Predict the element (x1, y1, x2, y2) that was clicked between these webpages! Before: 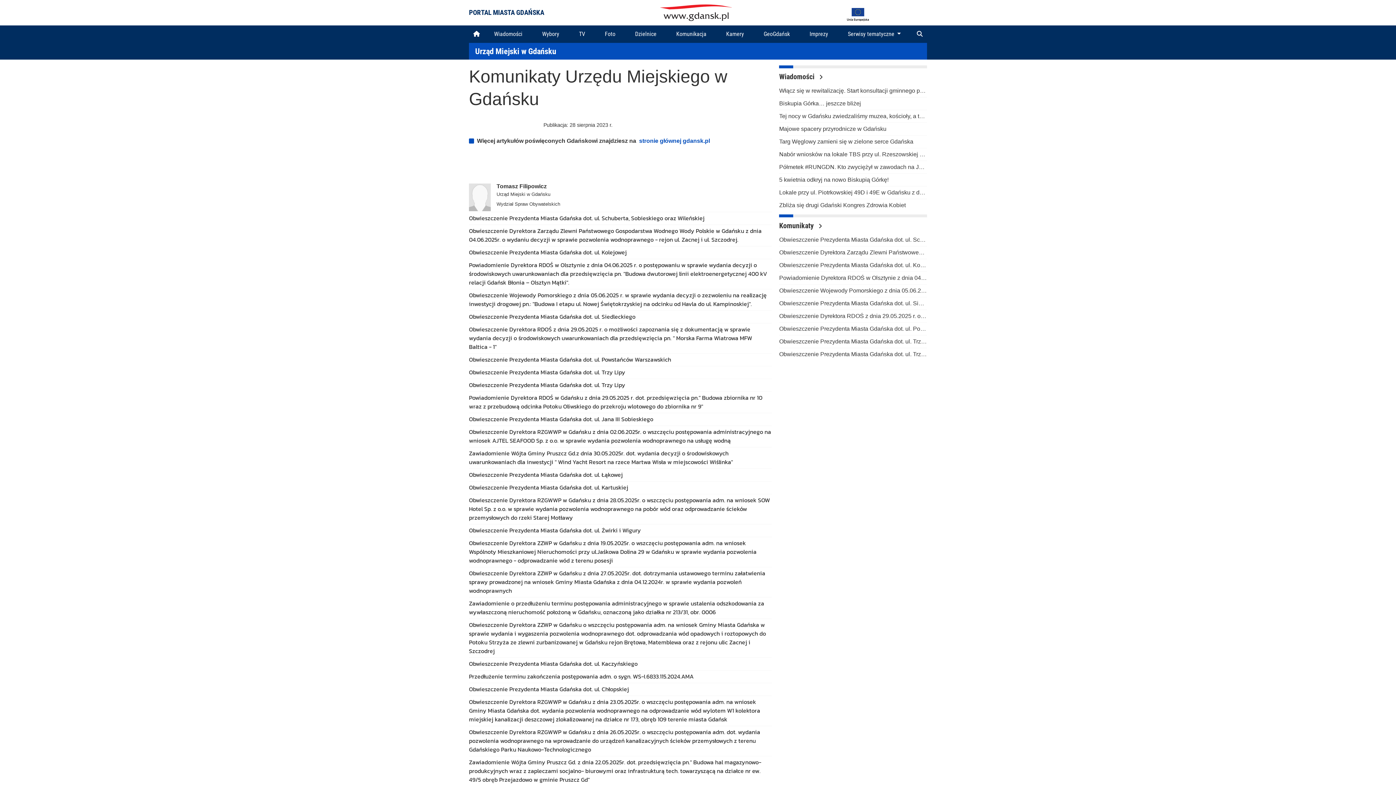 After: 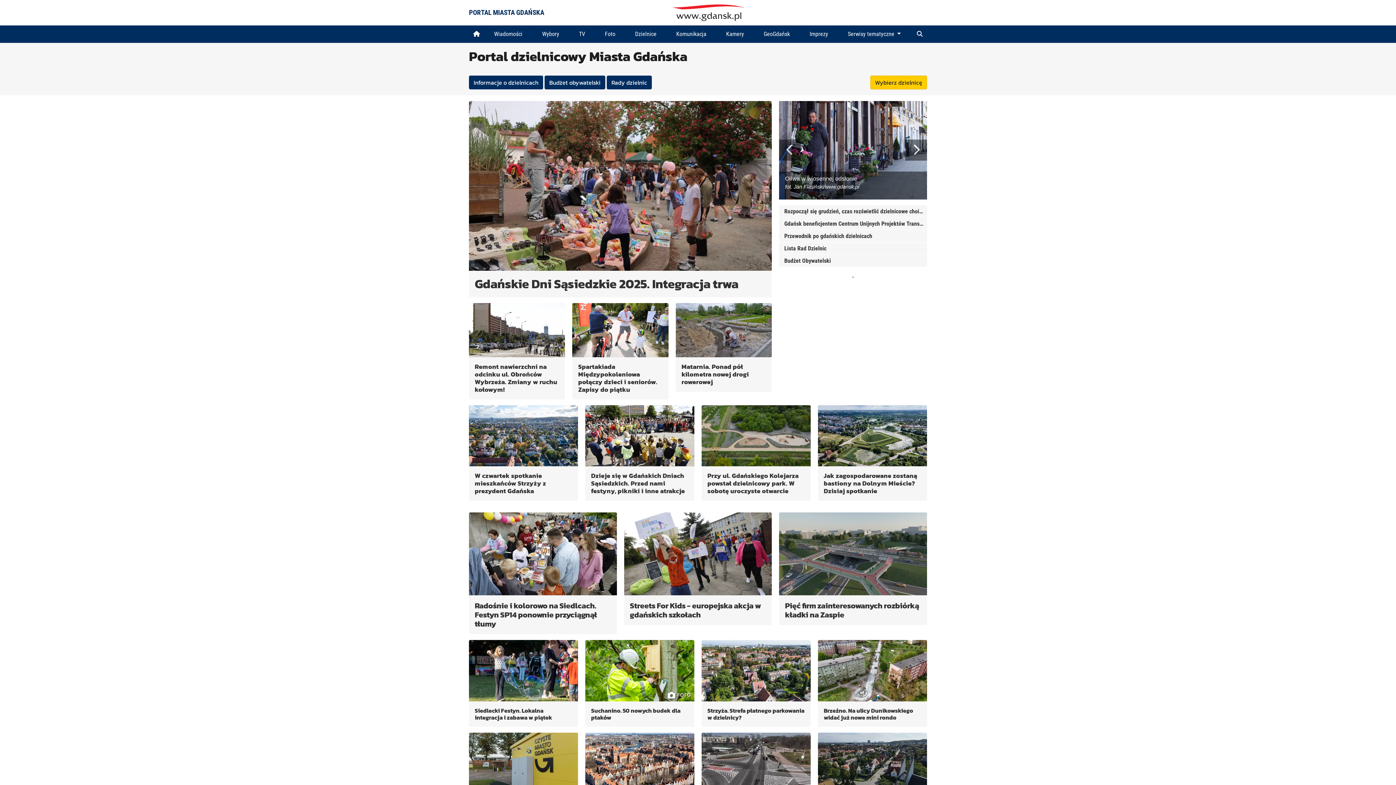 Action: bbox: (625, 25, 666, 42) label: Dzielnice